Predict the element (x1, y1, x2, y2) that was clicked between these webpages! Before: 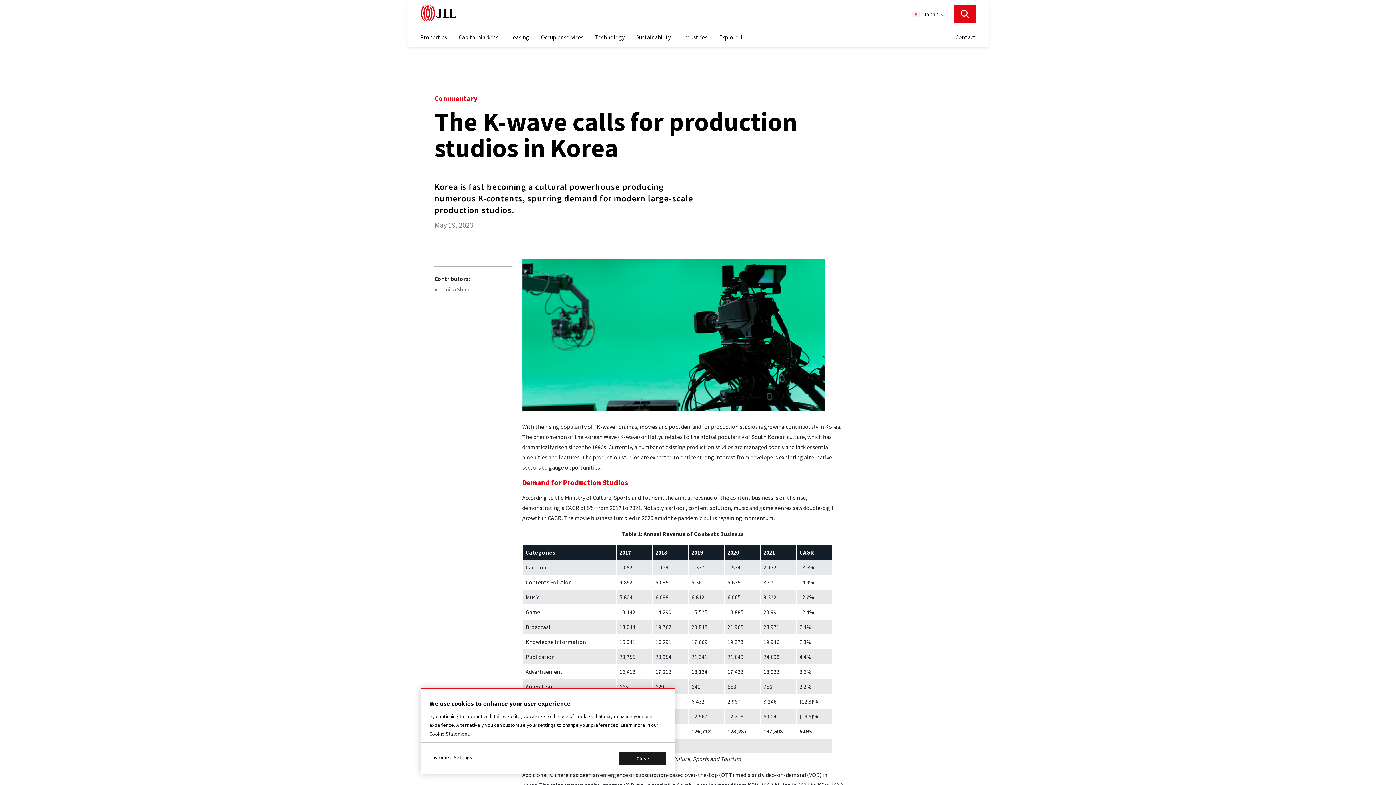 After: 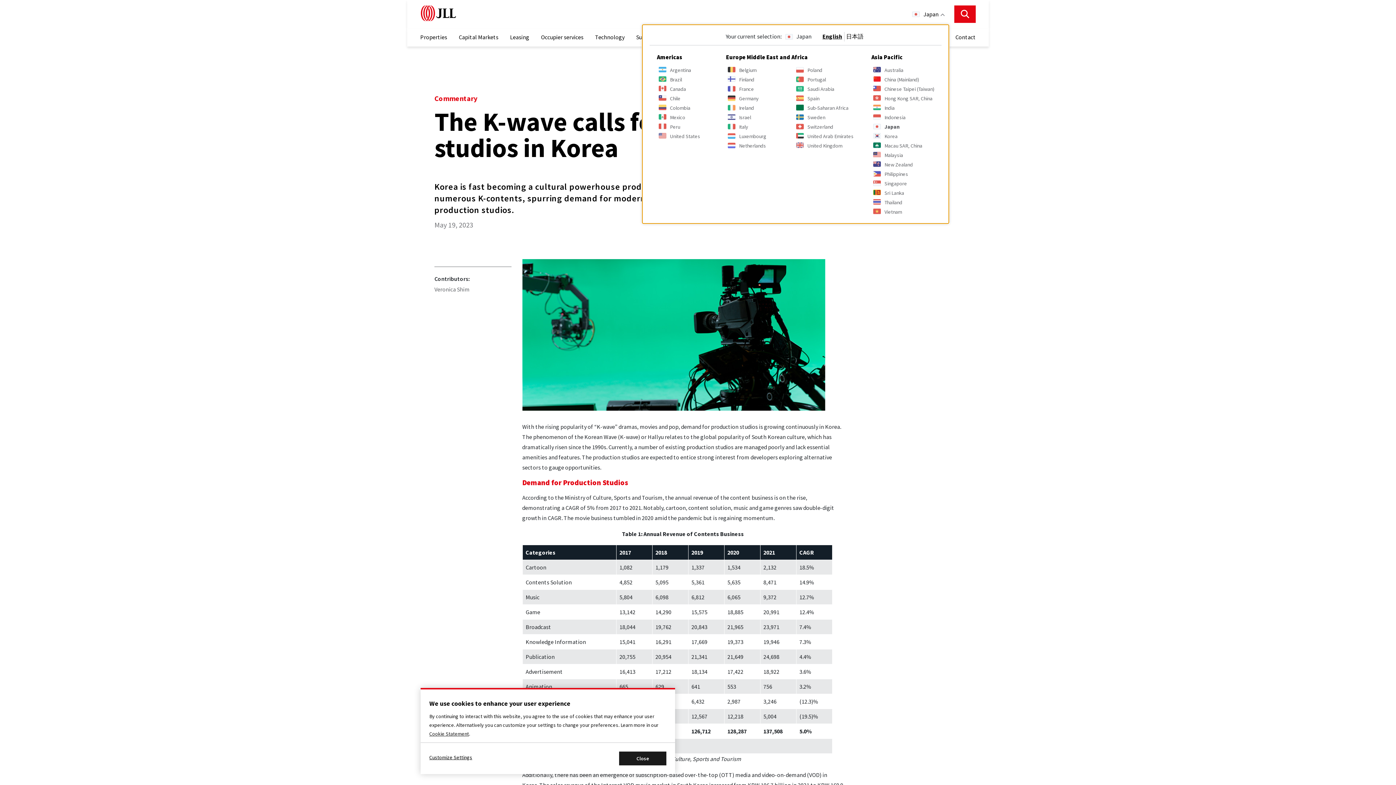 Action: bbox: (908, 9, 949, 19) label: Region selection current region is Japan